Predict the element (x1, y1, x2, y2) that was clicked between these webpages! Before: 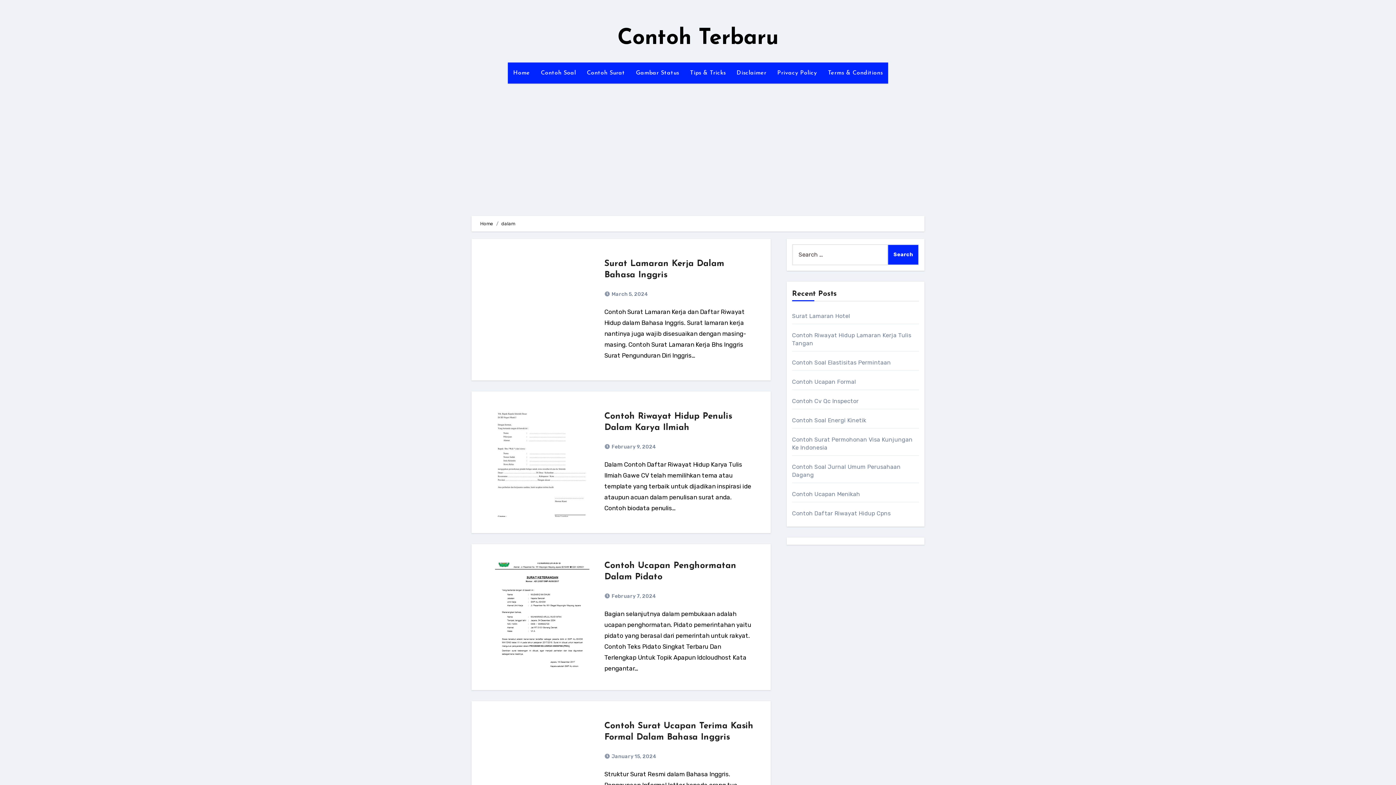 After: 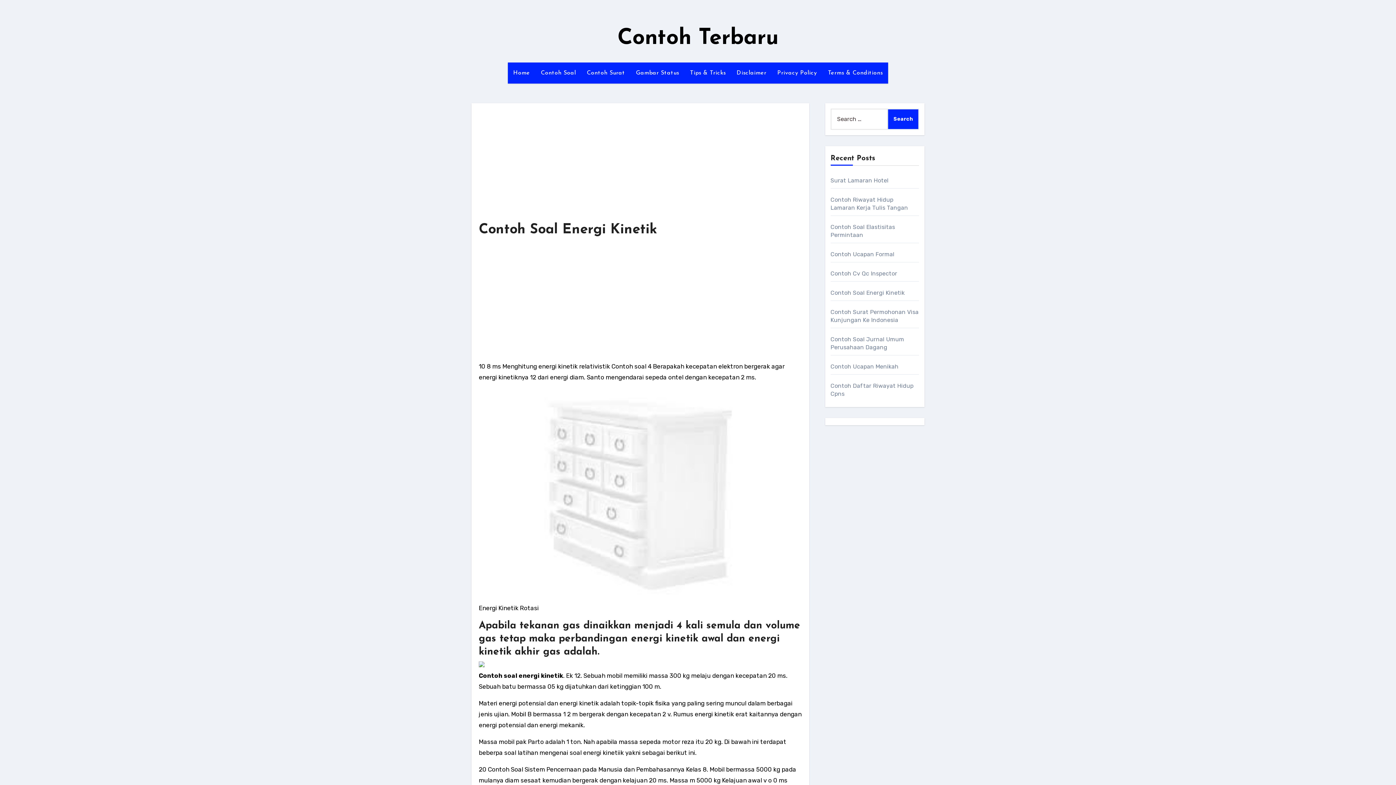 Action: bbox: (792, 417, 866, 424) label: Contoh Soal Energi Kinetik